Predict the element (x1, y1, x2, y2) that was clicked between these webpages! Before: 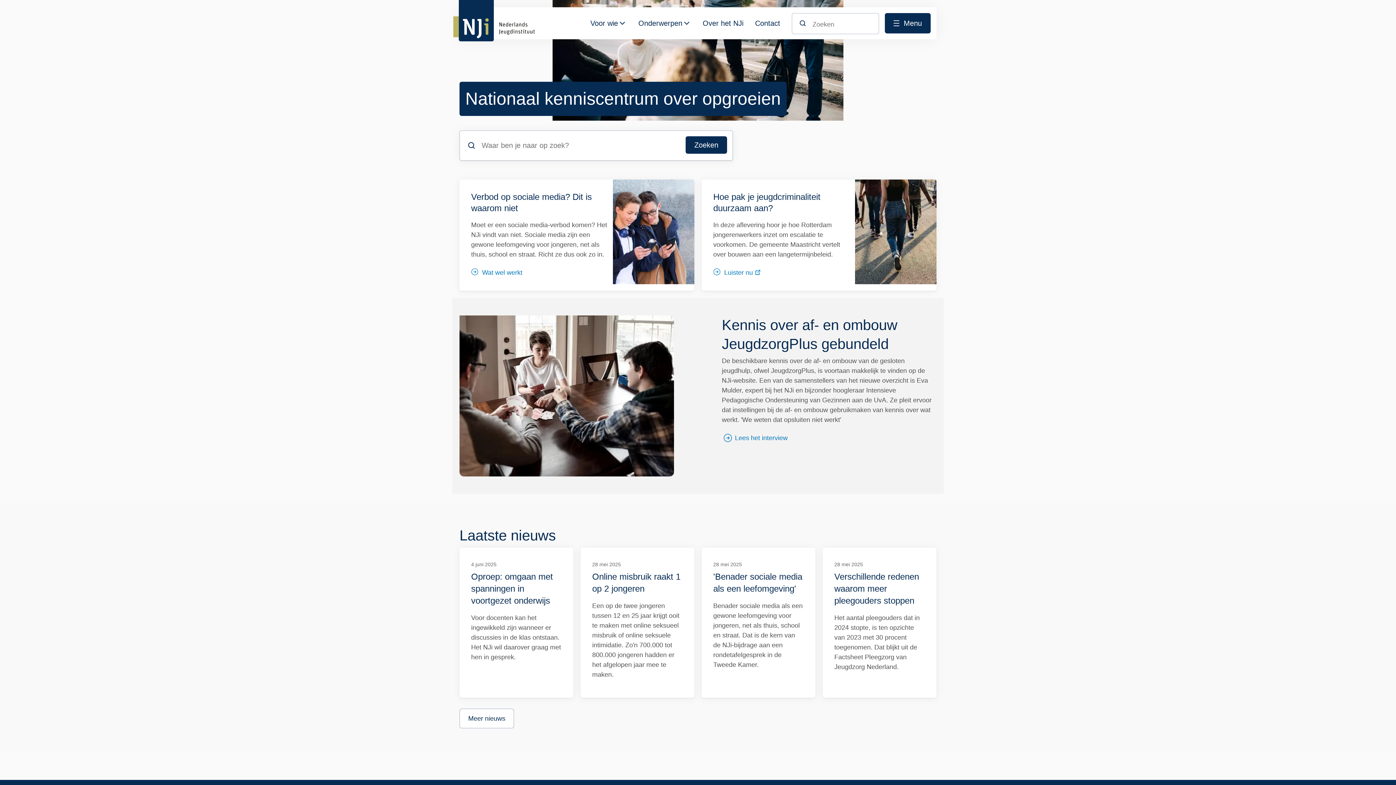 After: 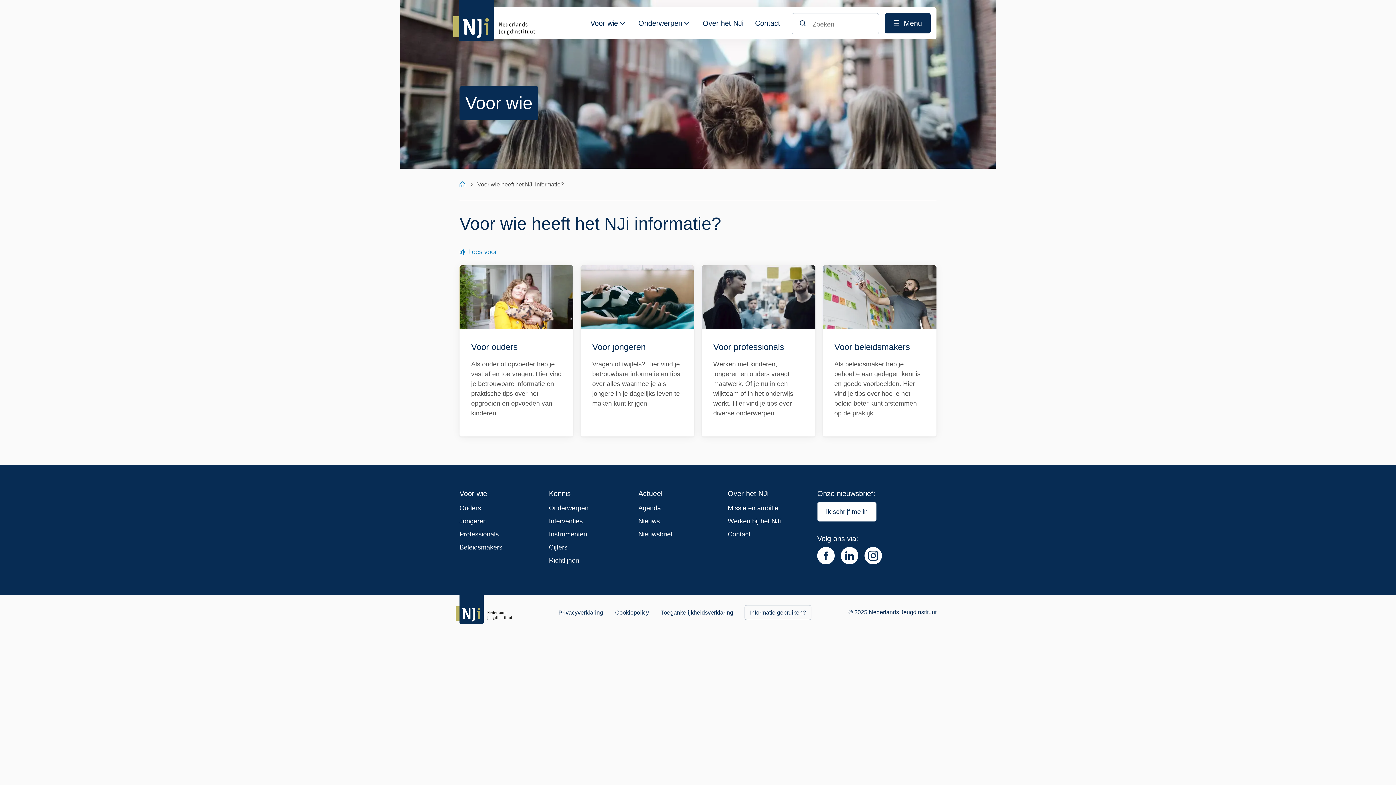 Action: bbox: (586, 13, 622, 39) label: Voor wie